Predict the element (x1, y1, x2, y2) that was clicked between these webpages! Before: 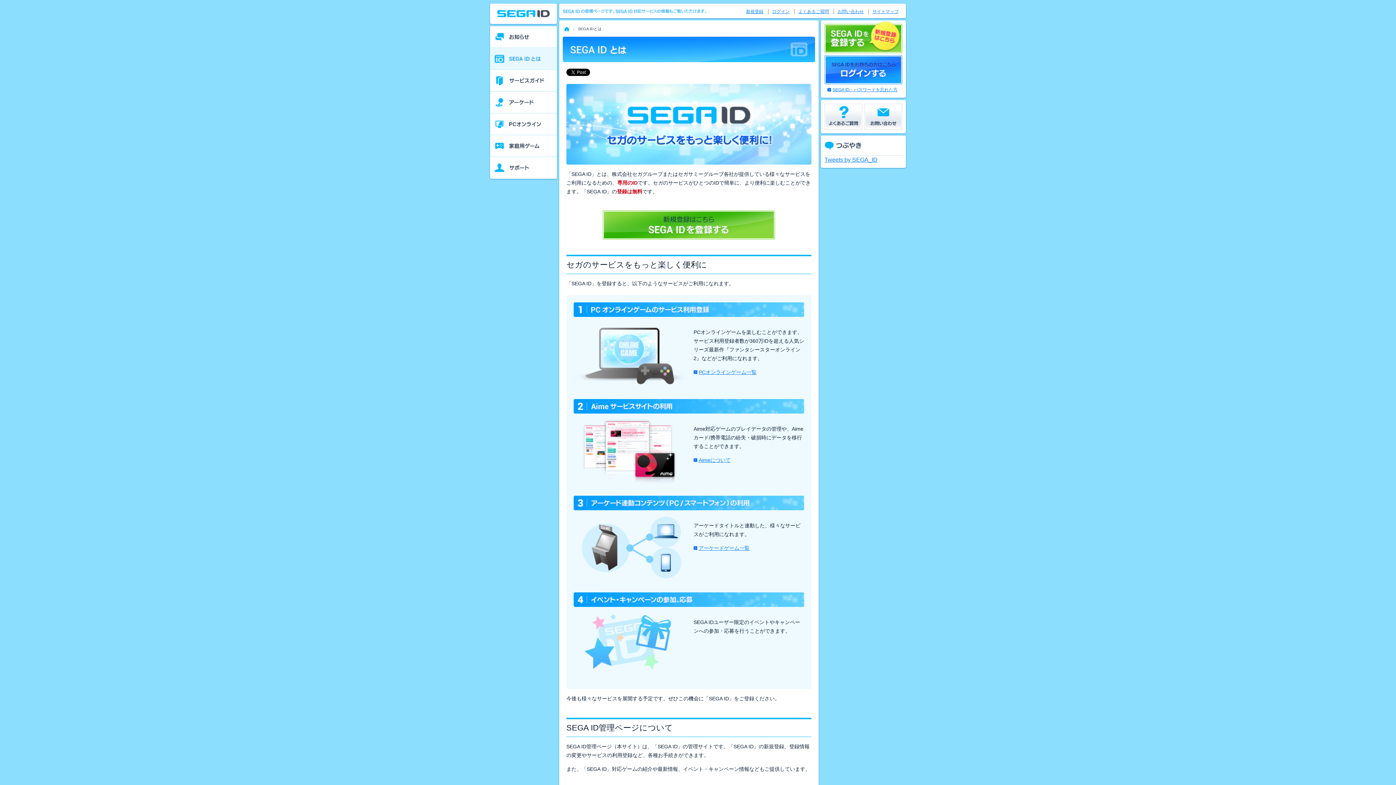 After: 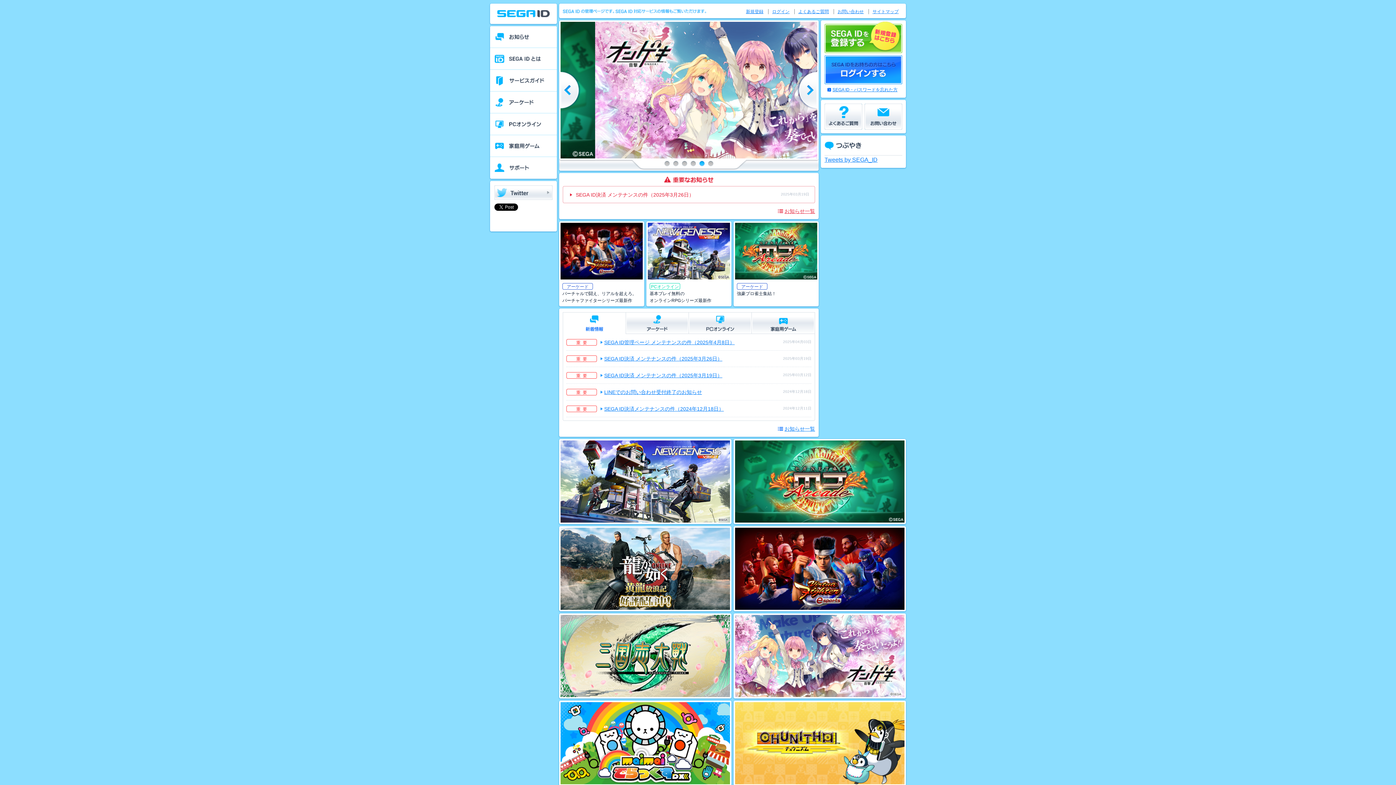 Action: bbox: (562, 26, 570, 30)